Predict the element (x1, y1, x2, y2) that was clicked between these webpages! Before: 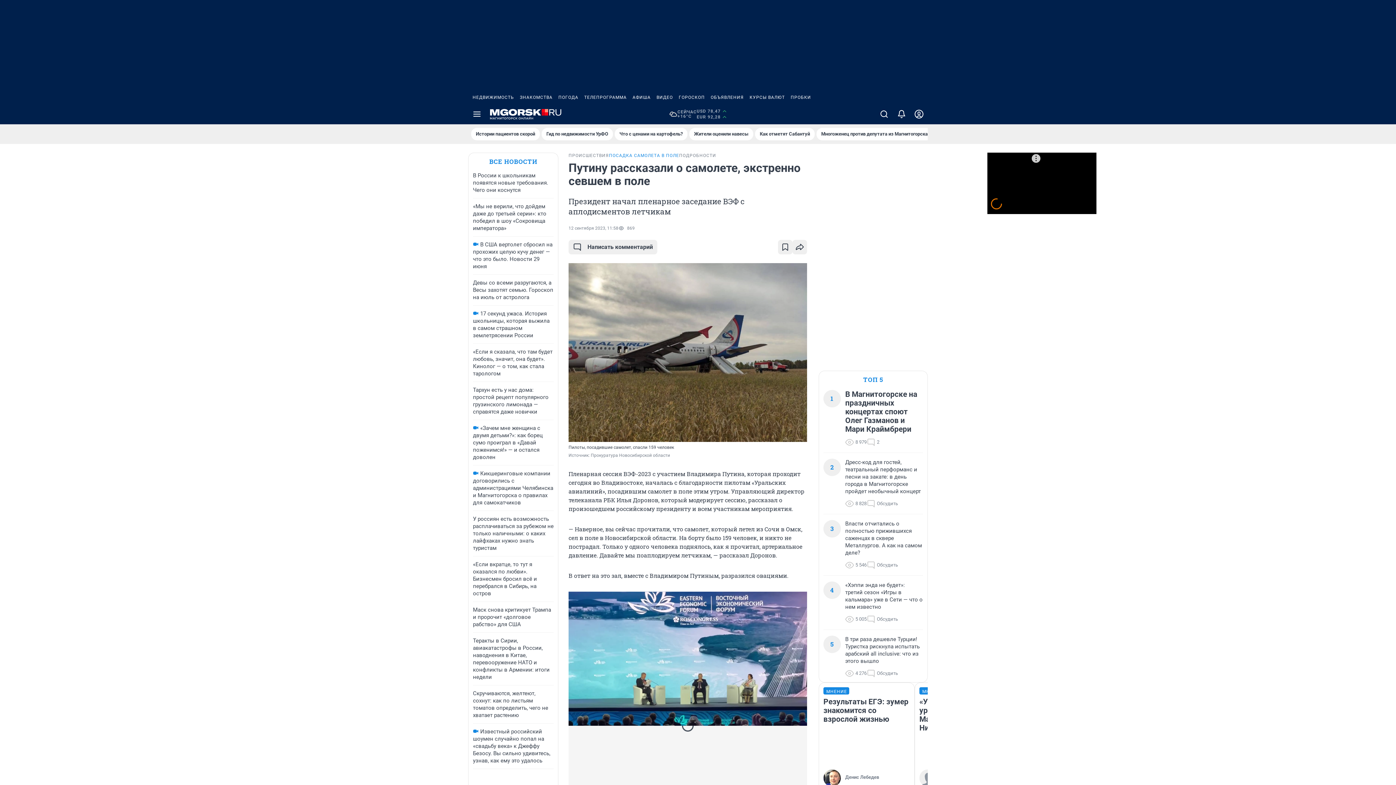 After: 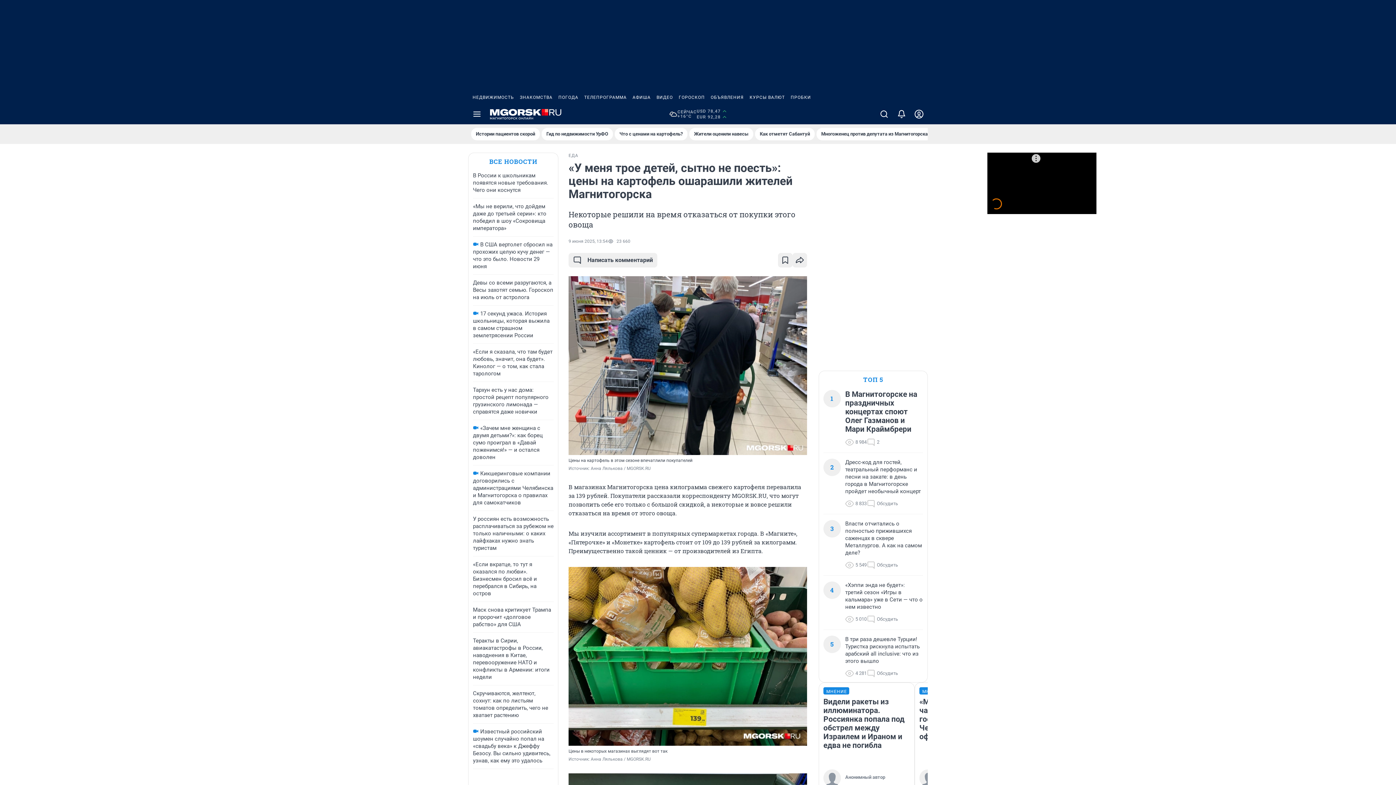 Action: bbox: (614, 128, 687, 140) label: Что с ценами на картофель?